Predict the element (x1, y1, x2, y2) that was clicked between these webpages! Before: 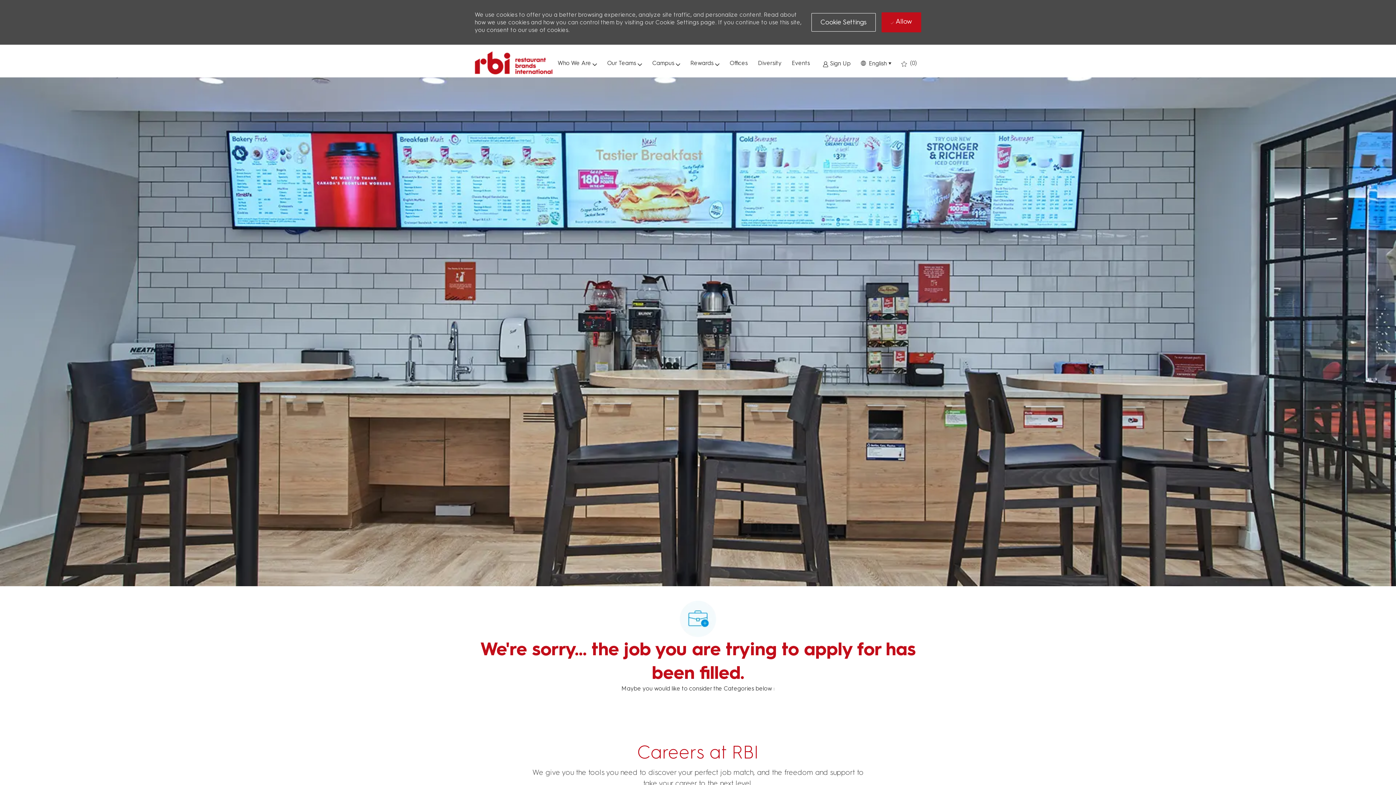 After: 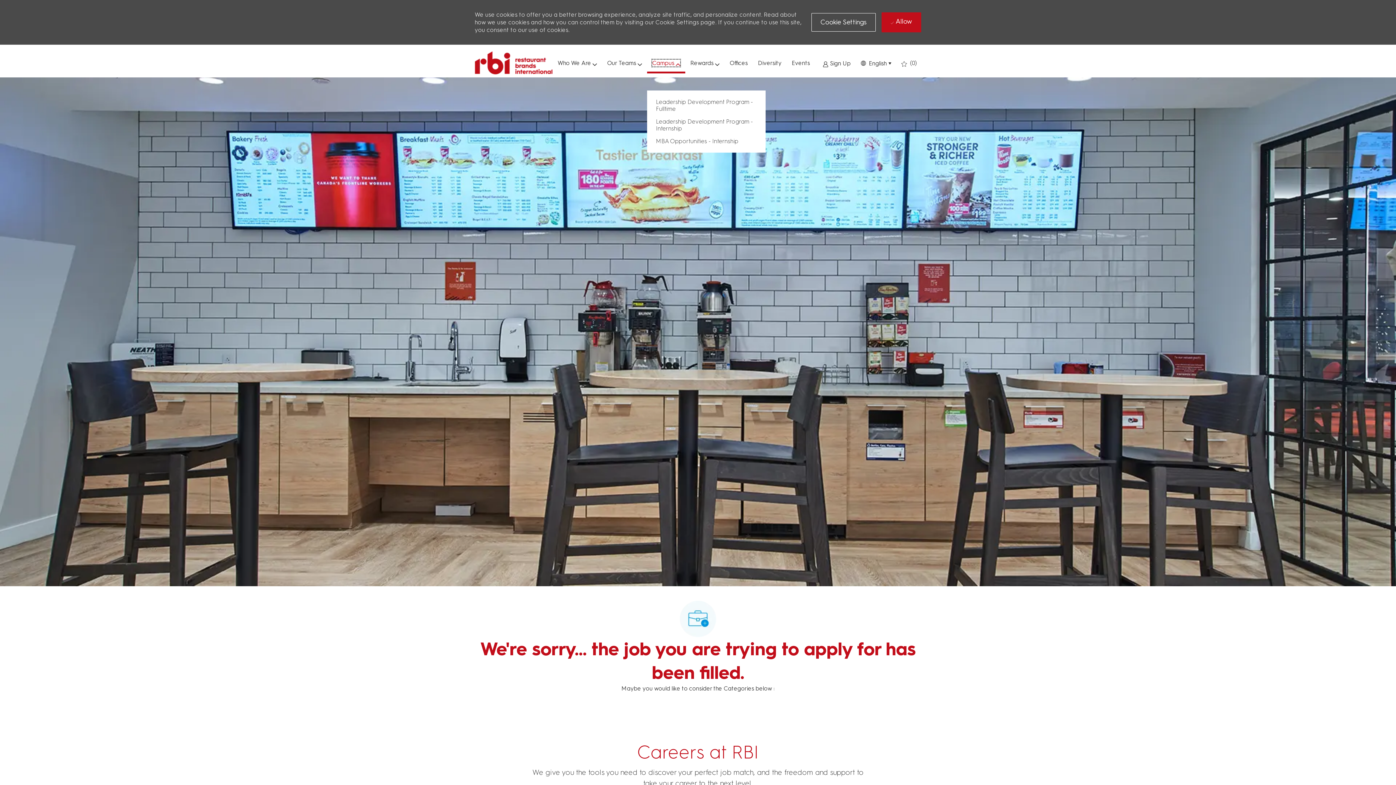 Action: label: Campus  bbox: (652, 59, 680, 66)